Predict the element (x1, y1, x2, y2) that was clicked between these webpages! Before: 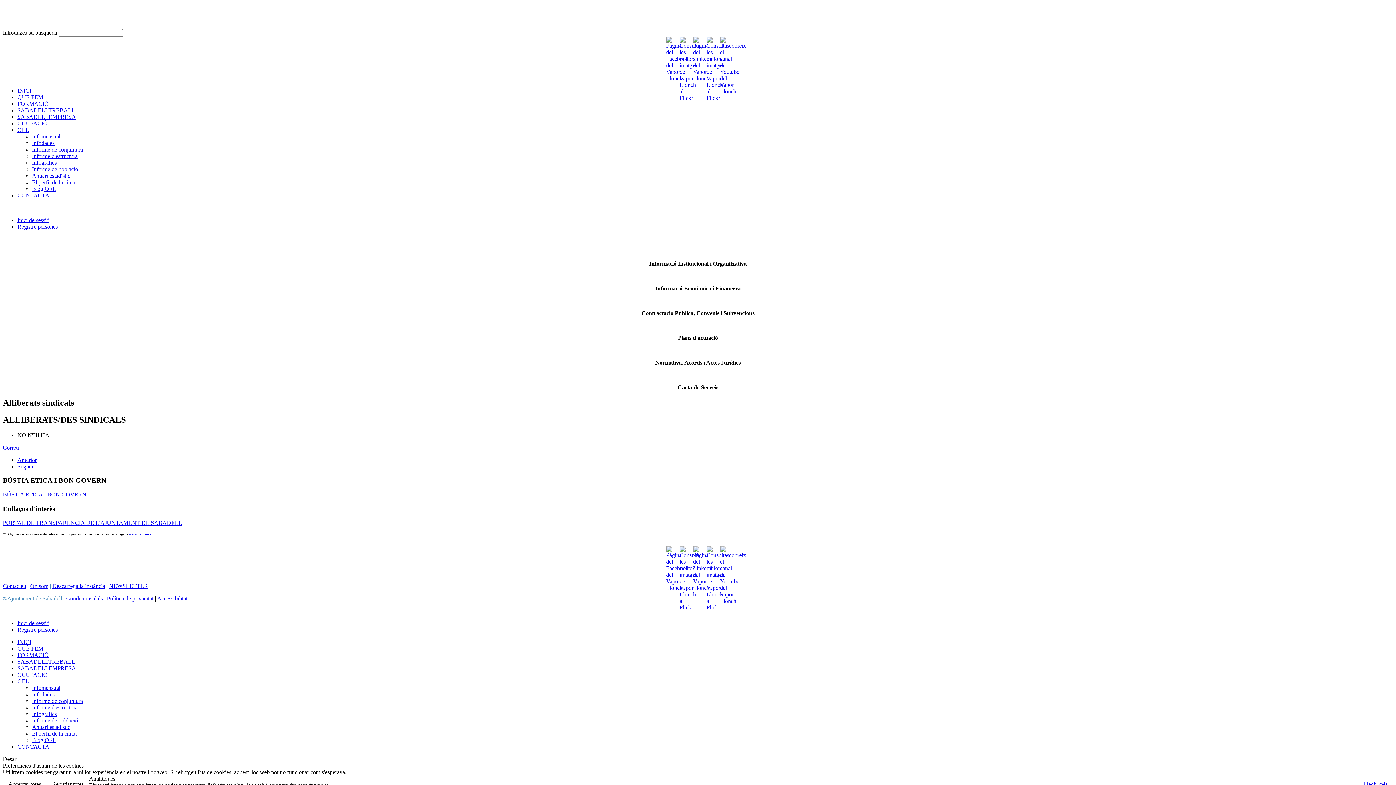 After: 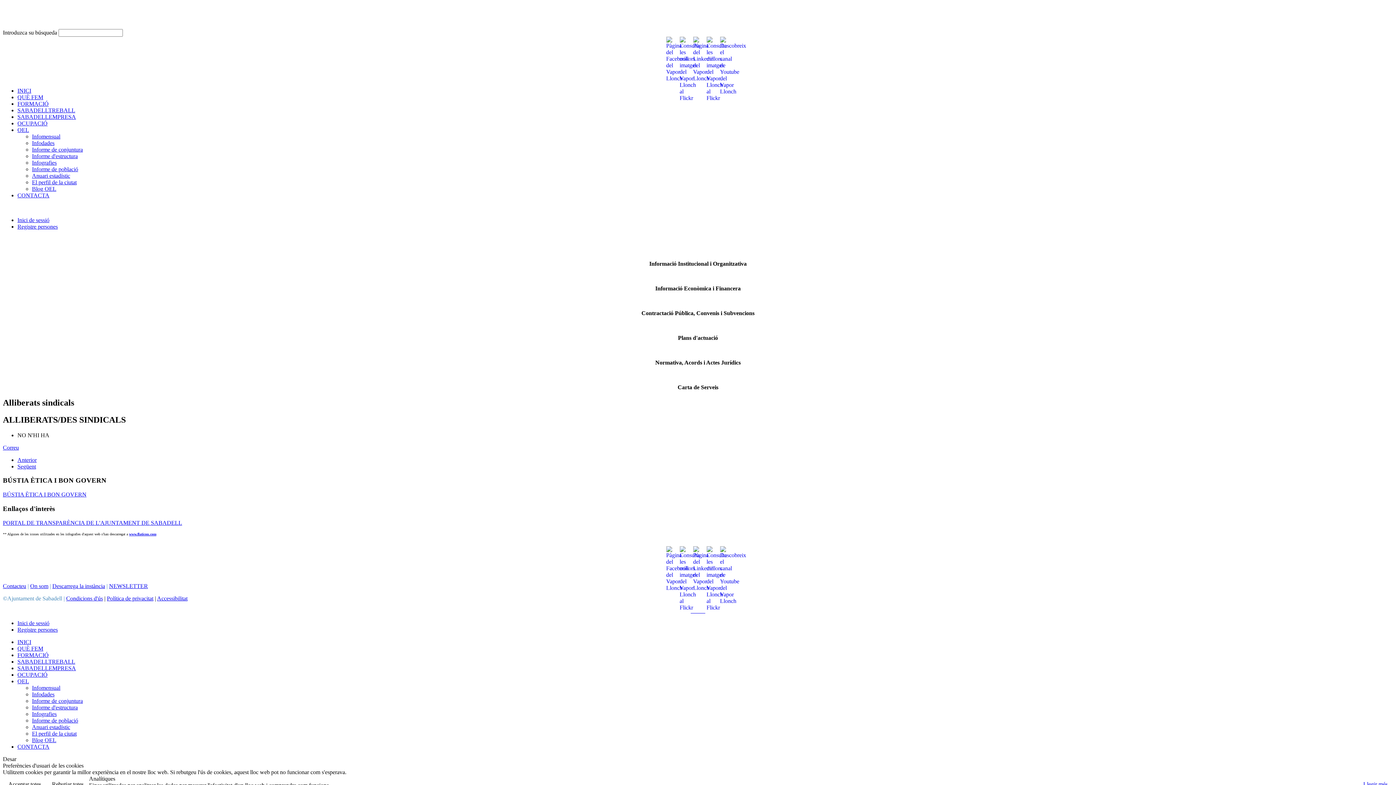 Action: bbox: (704, 36, 718, 48)